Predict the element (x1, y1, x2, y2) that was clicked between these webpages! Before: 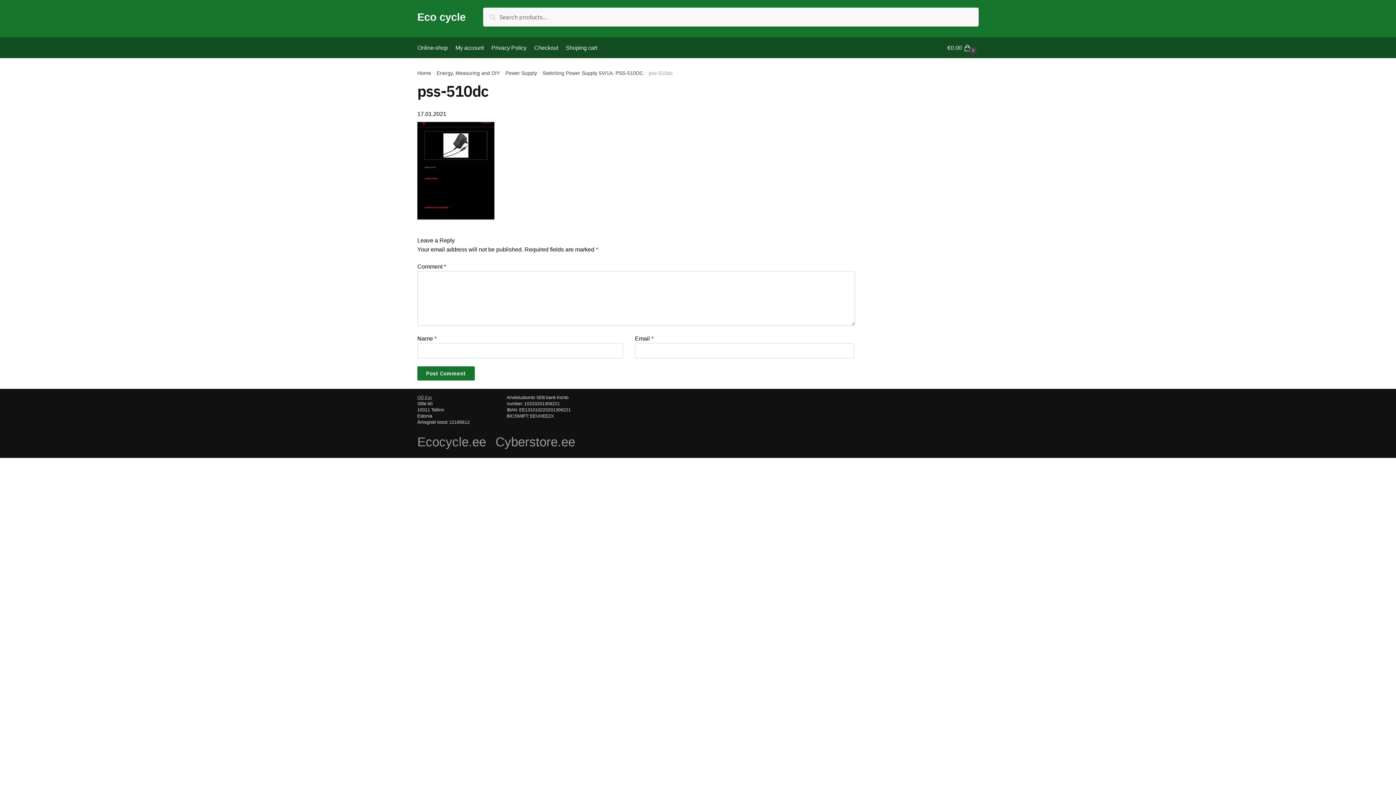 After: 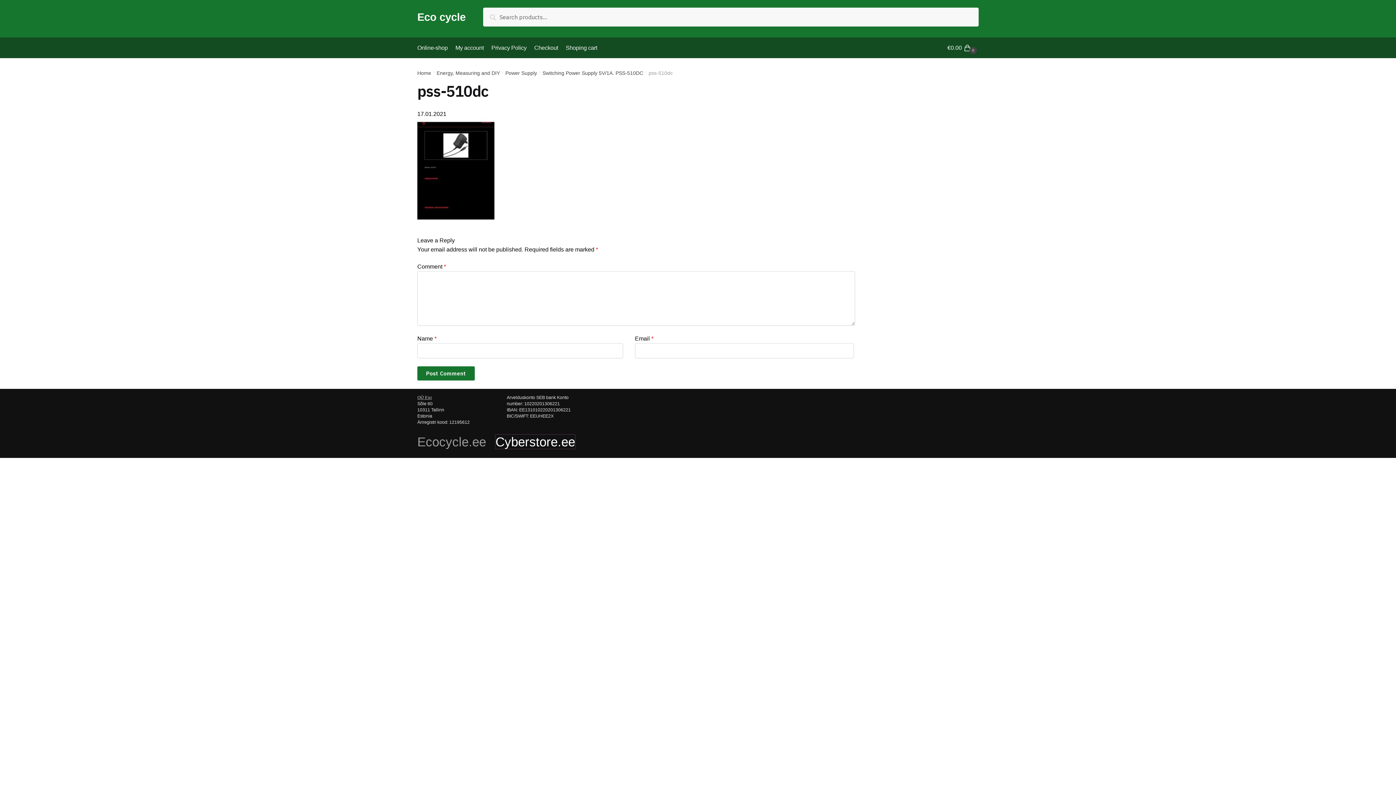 Action: bbox: (495, 434, 575, 449) label: Cyberstore.ee